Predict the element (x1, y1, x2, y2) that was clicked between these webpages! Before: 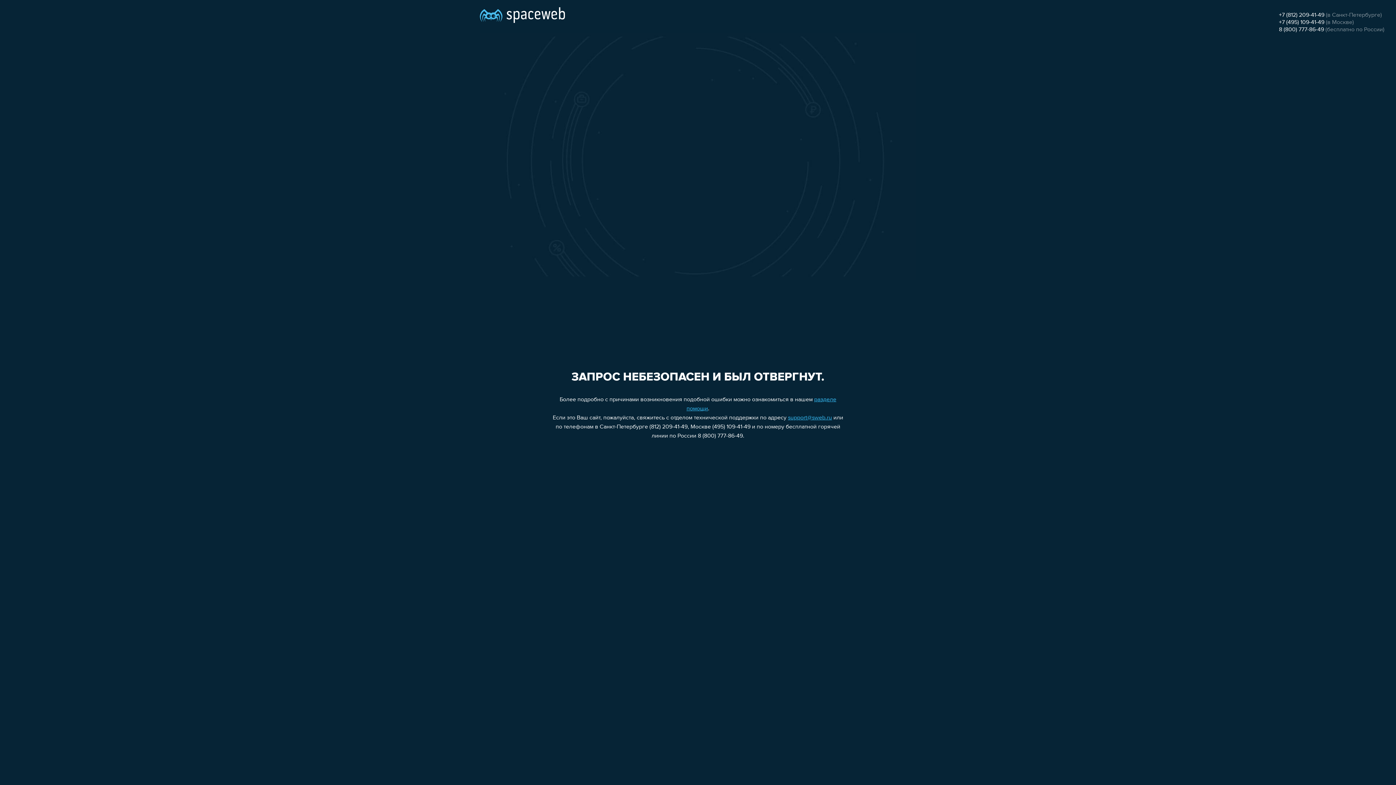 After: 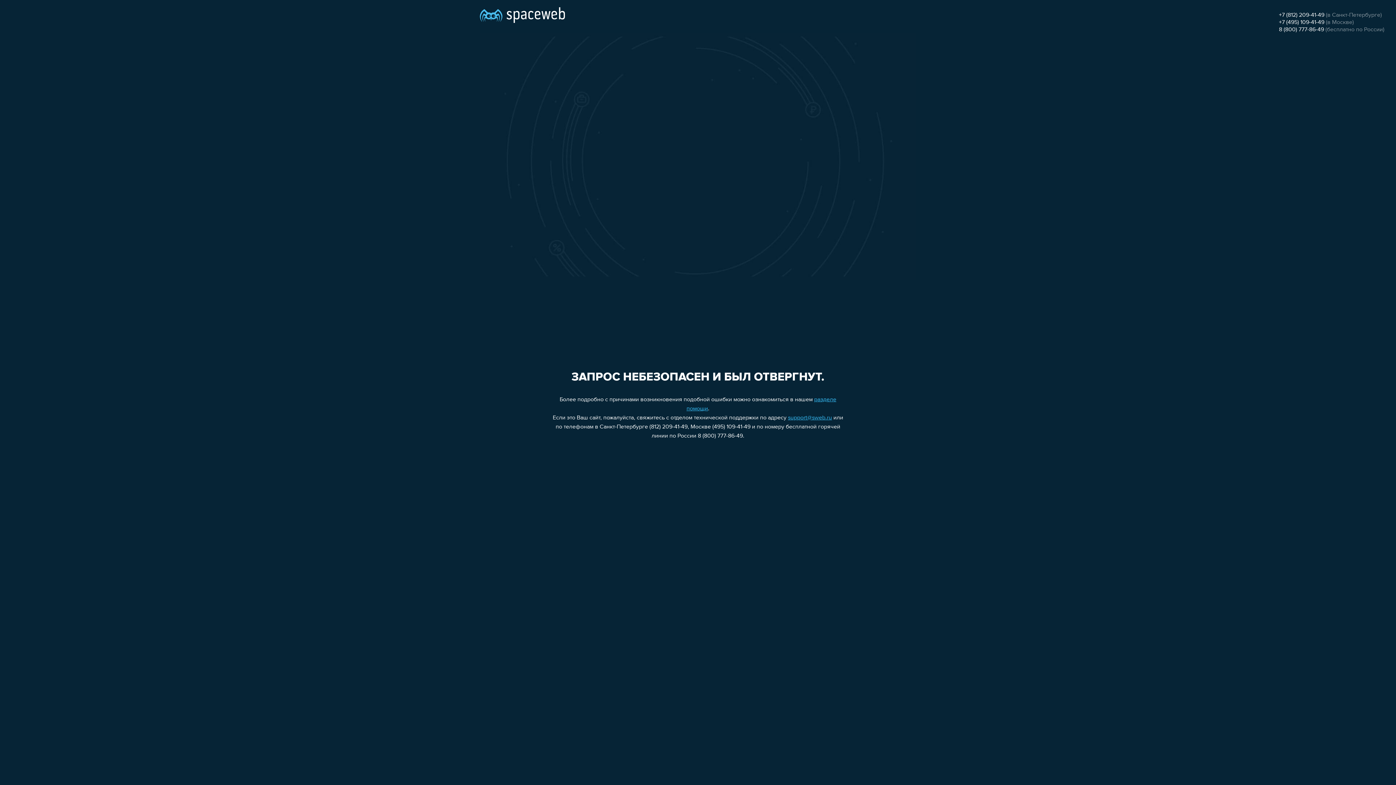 Action: bbox: (1279, 19, 1324, 25) label: +7 (495) 109-41-49